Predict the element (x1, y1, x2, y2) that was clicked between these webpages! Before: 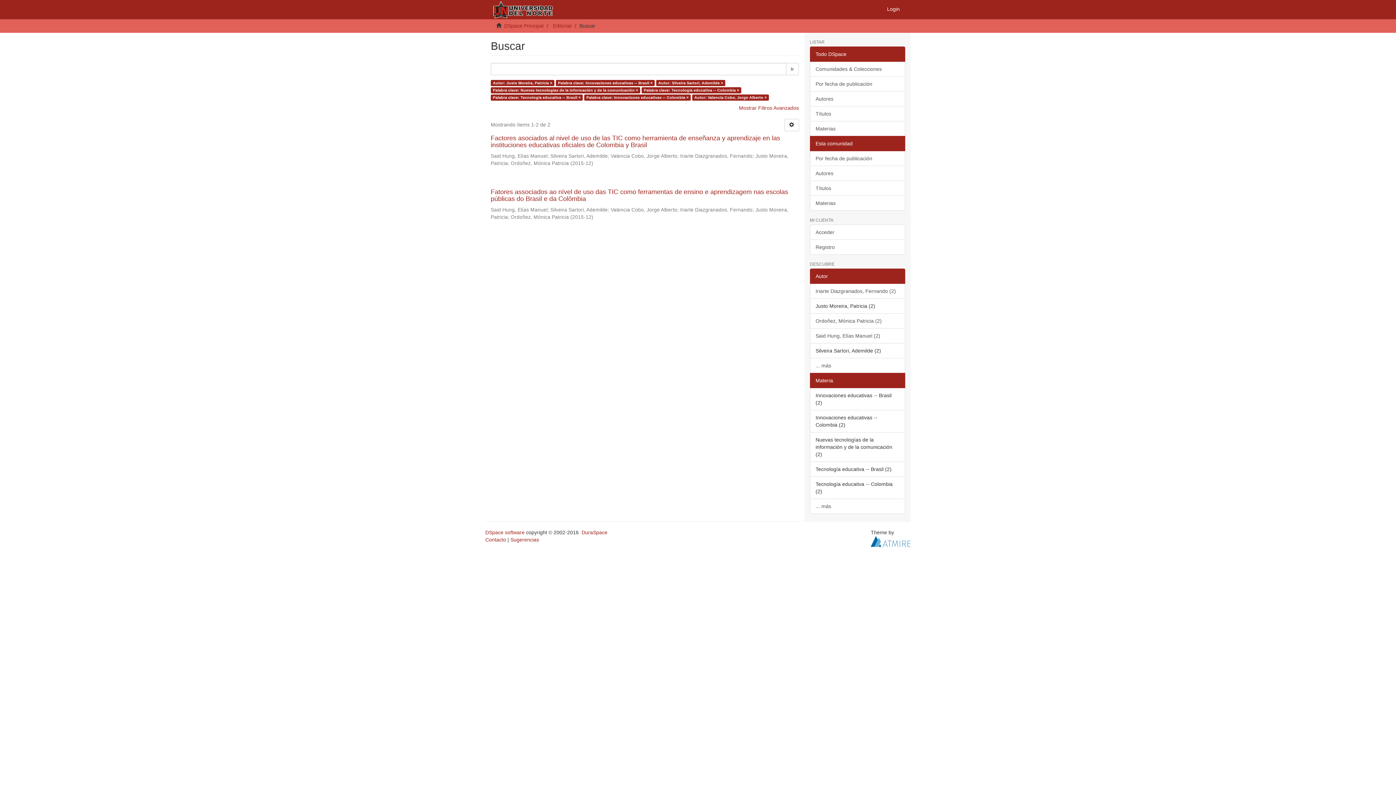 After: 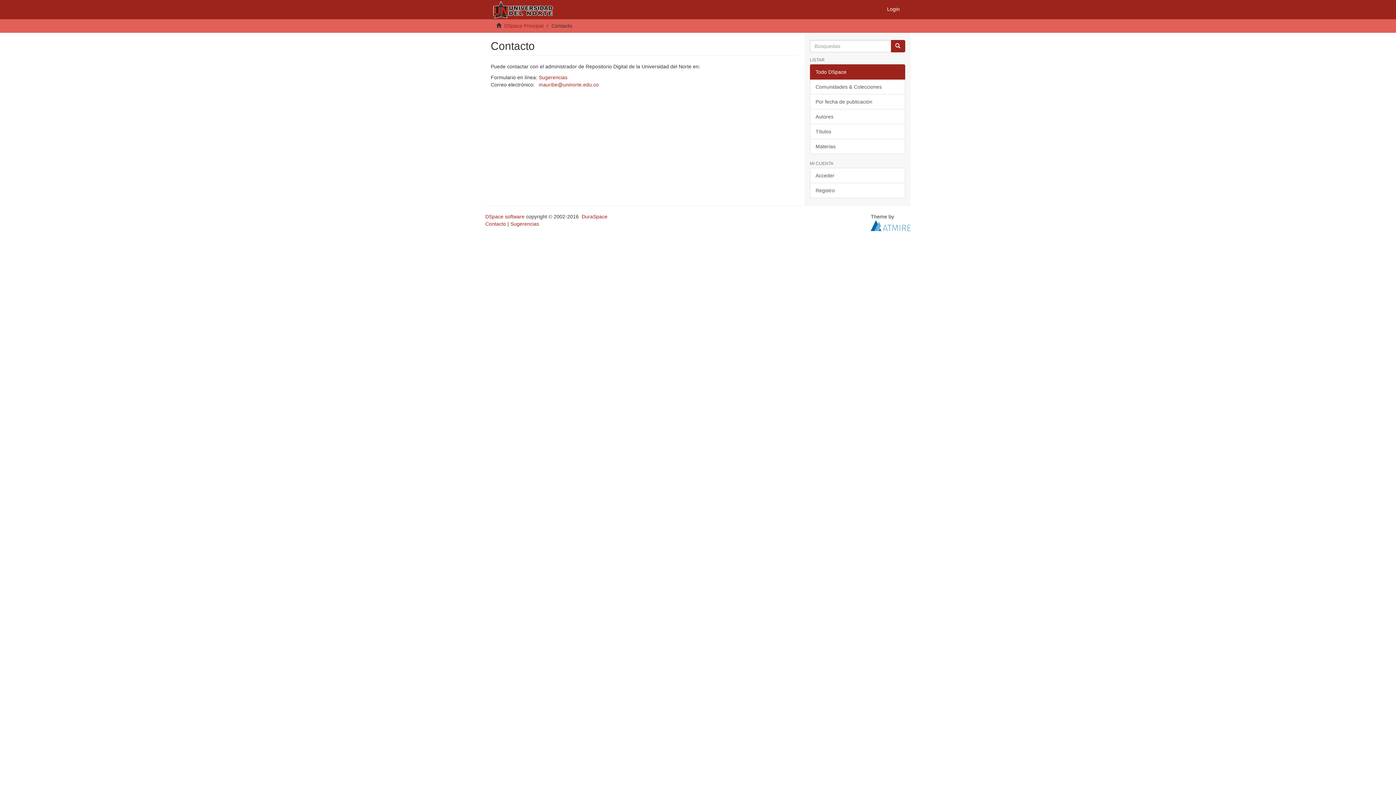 Action: label: Contacto bbox: (485, 537, 506, 542)